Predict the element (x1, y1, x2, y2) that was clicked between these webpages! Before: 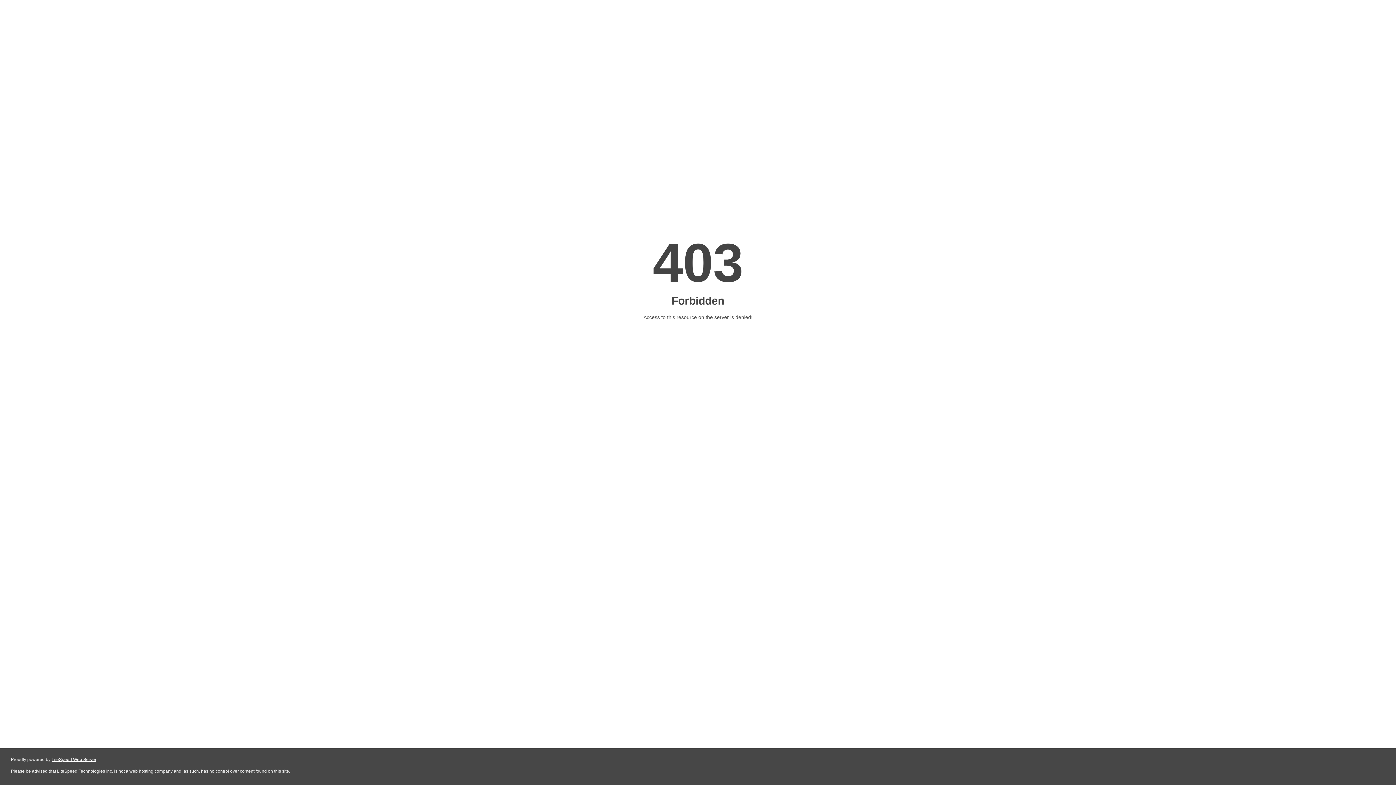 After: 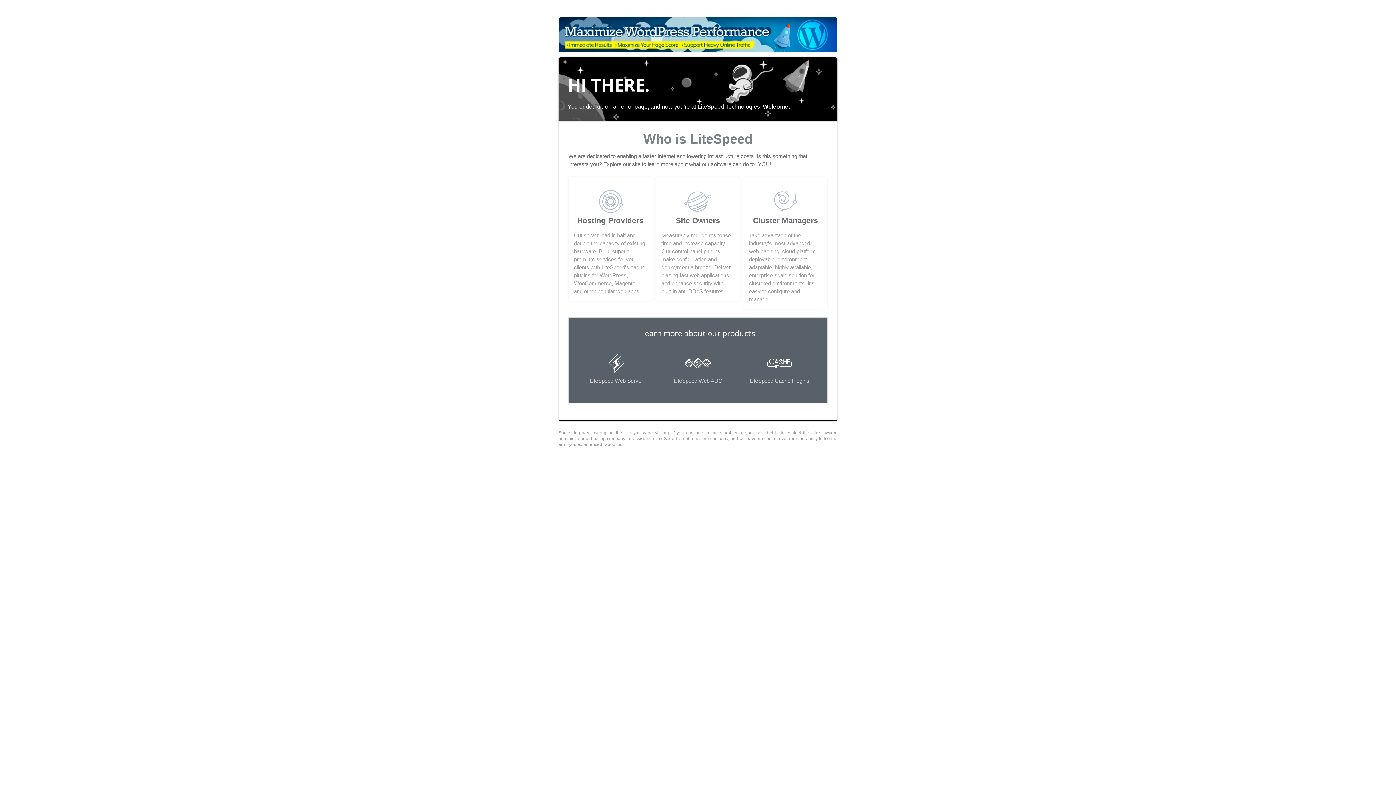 Action: bbox: (51, 757, 96, 762) label: LiteSpeed Web Server